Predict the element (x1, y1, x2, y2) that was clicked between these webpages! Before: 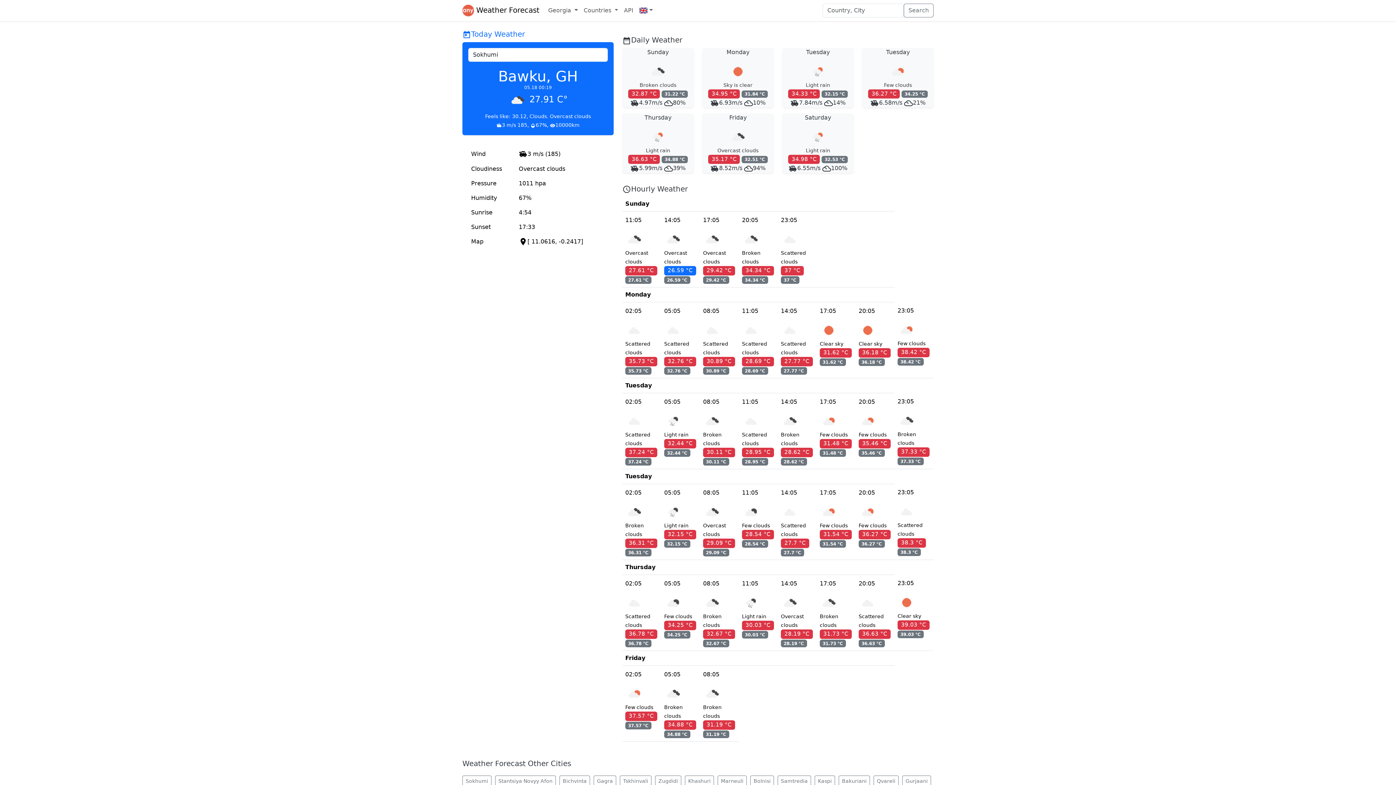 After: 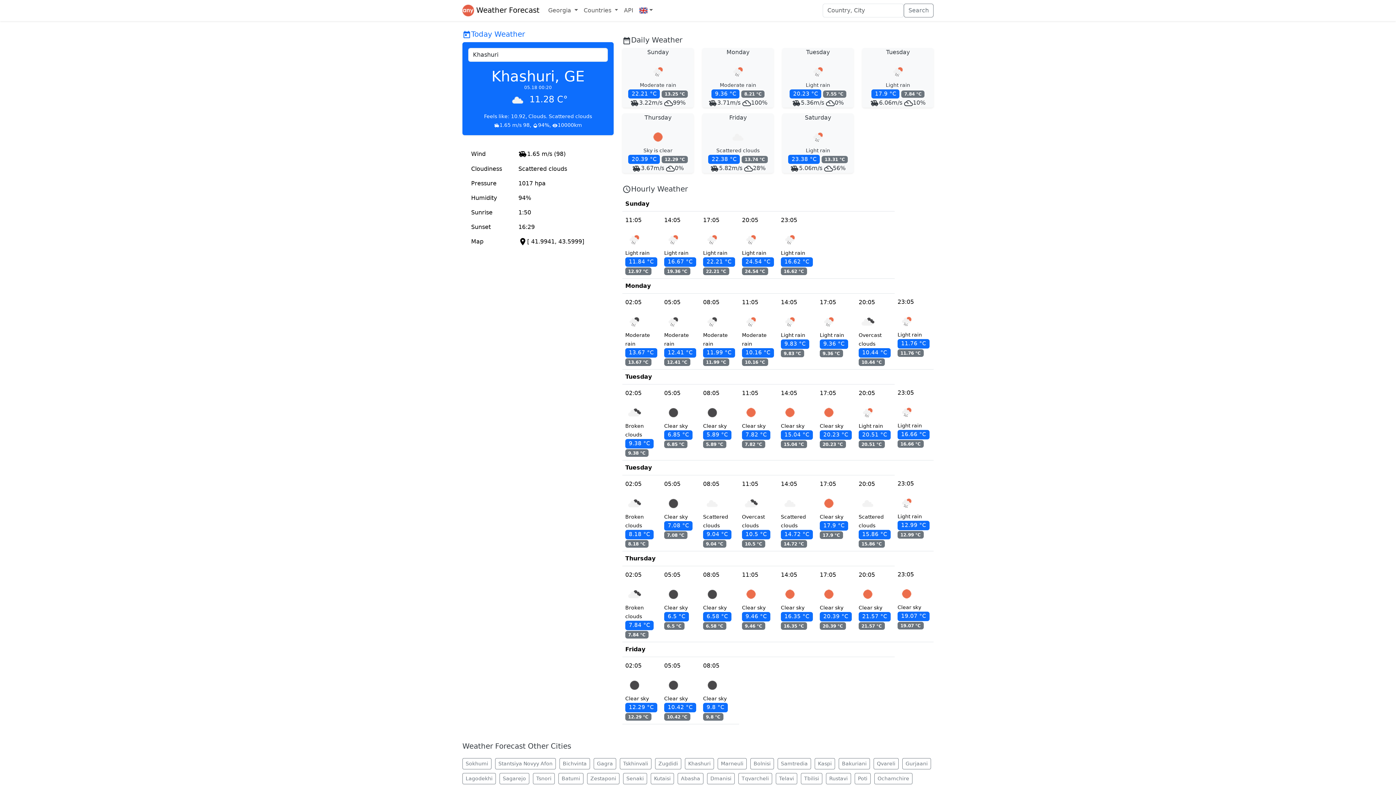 Action: label: Khashuri bbox: (685, 776, 714, 787)